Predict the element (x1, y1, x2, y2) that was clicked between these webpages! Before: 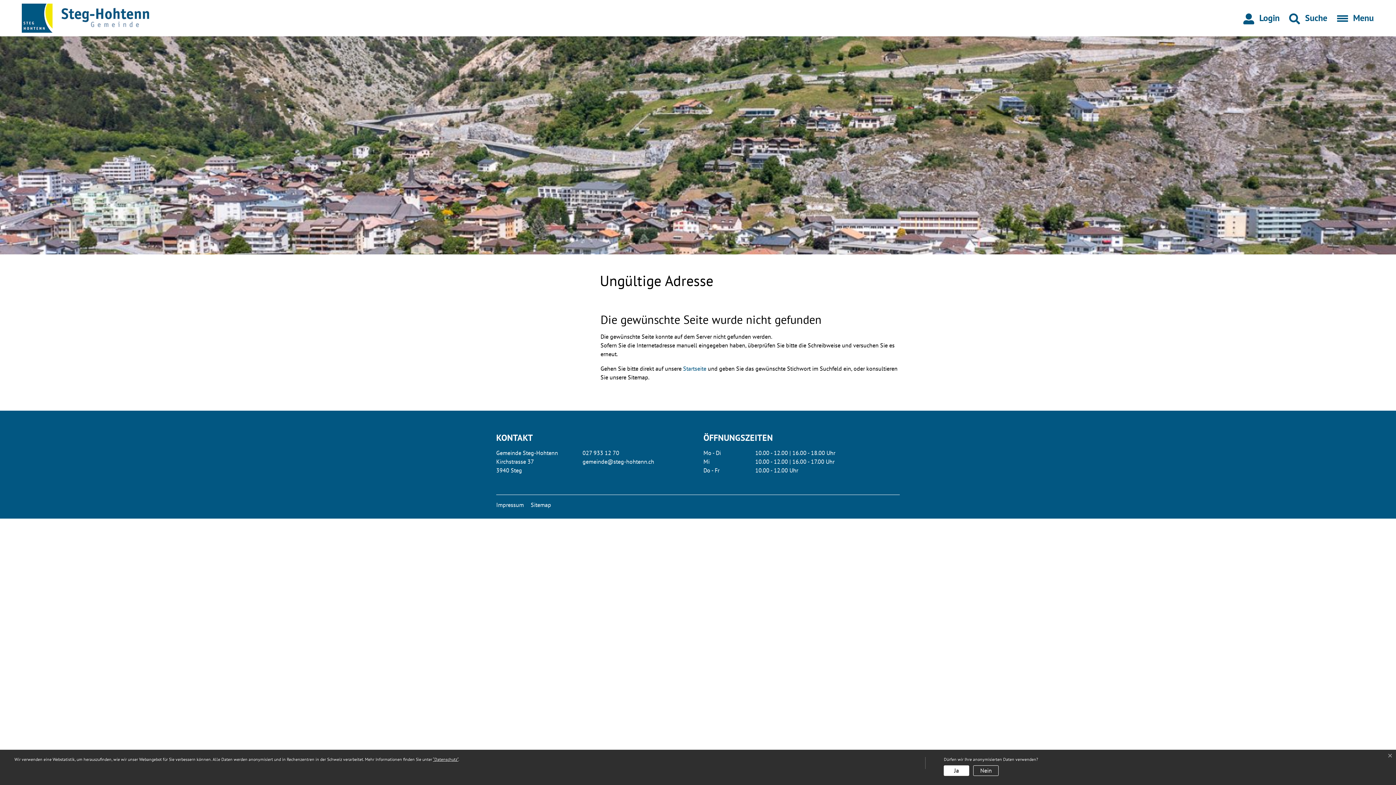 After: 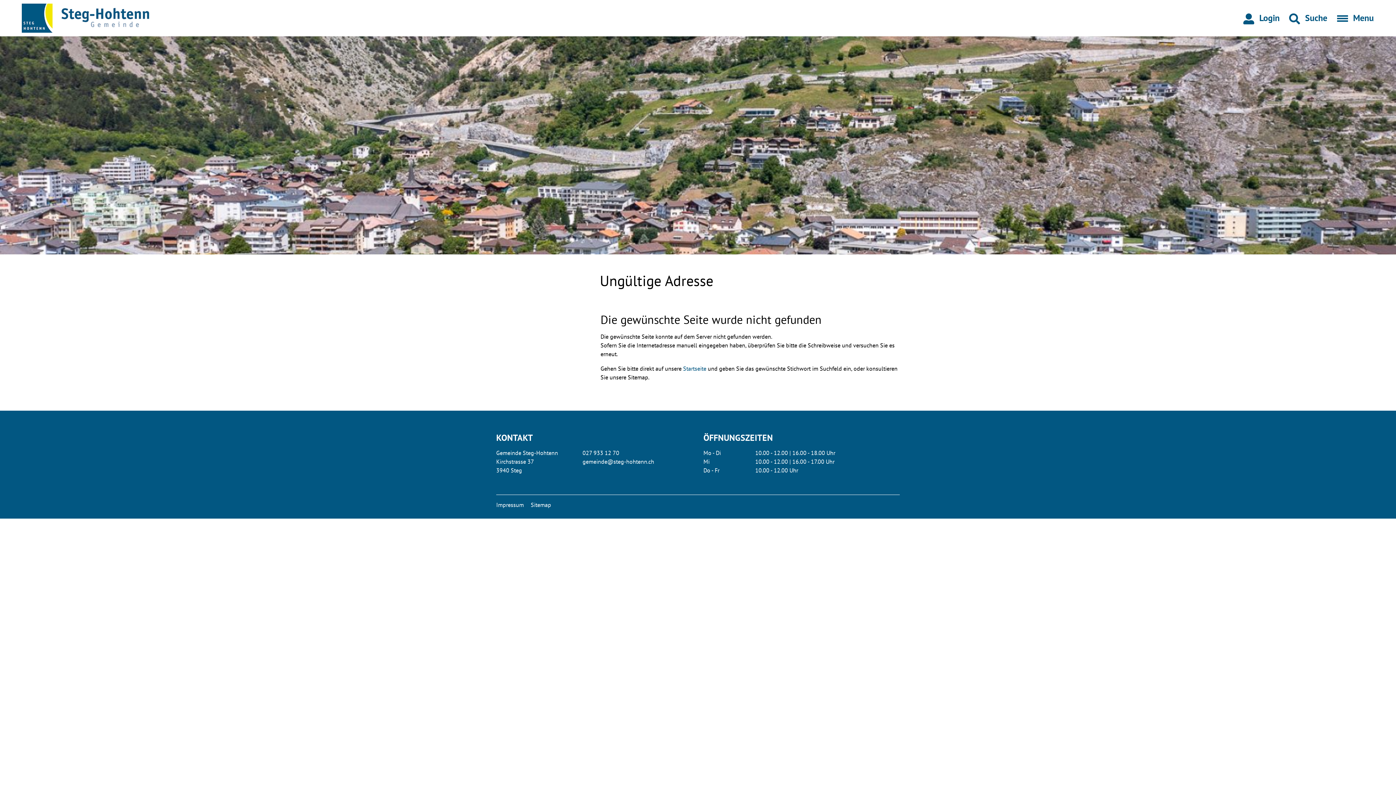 Action: label: × bbox: (1384, 750, 1396, 762)